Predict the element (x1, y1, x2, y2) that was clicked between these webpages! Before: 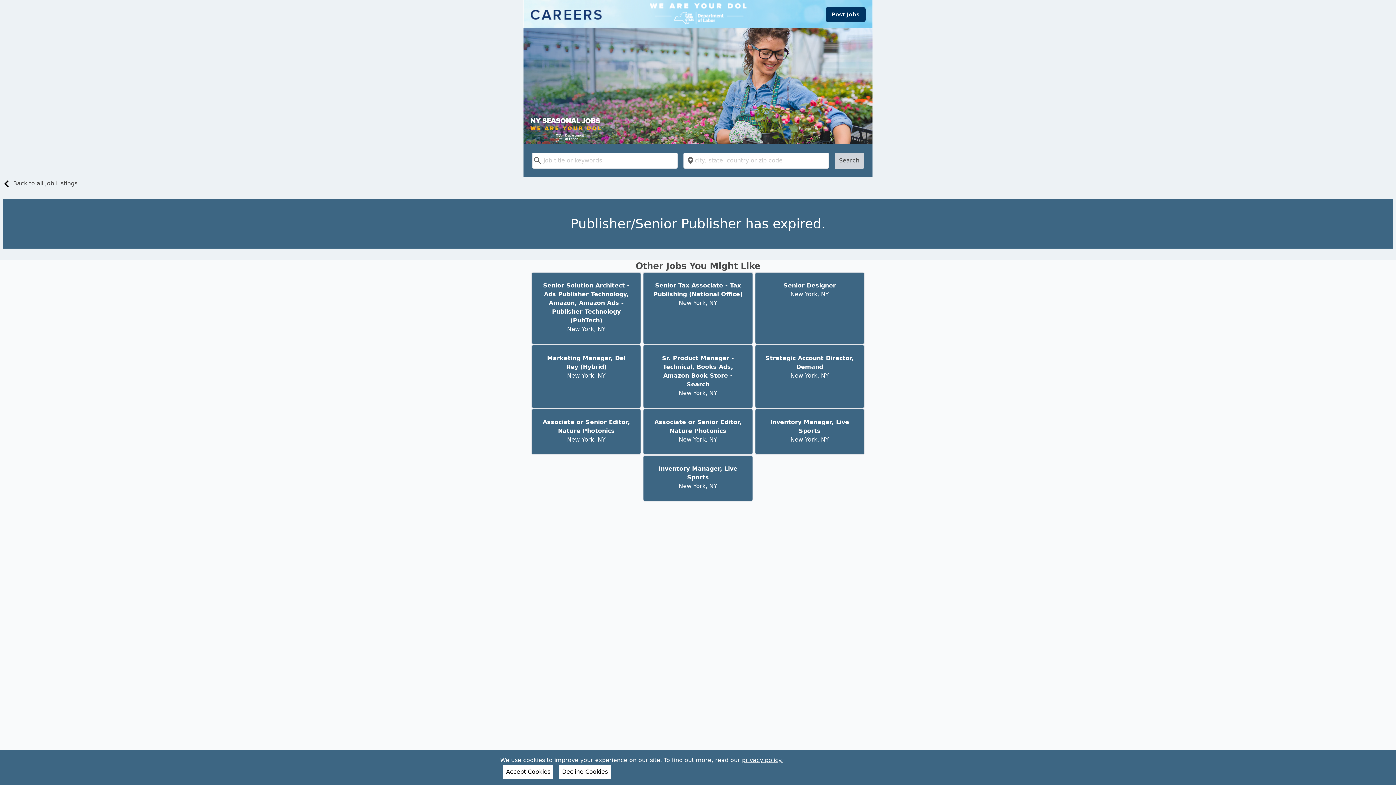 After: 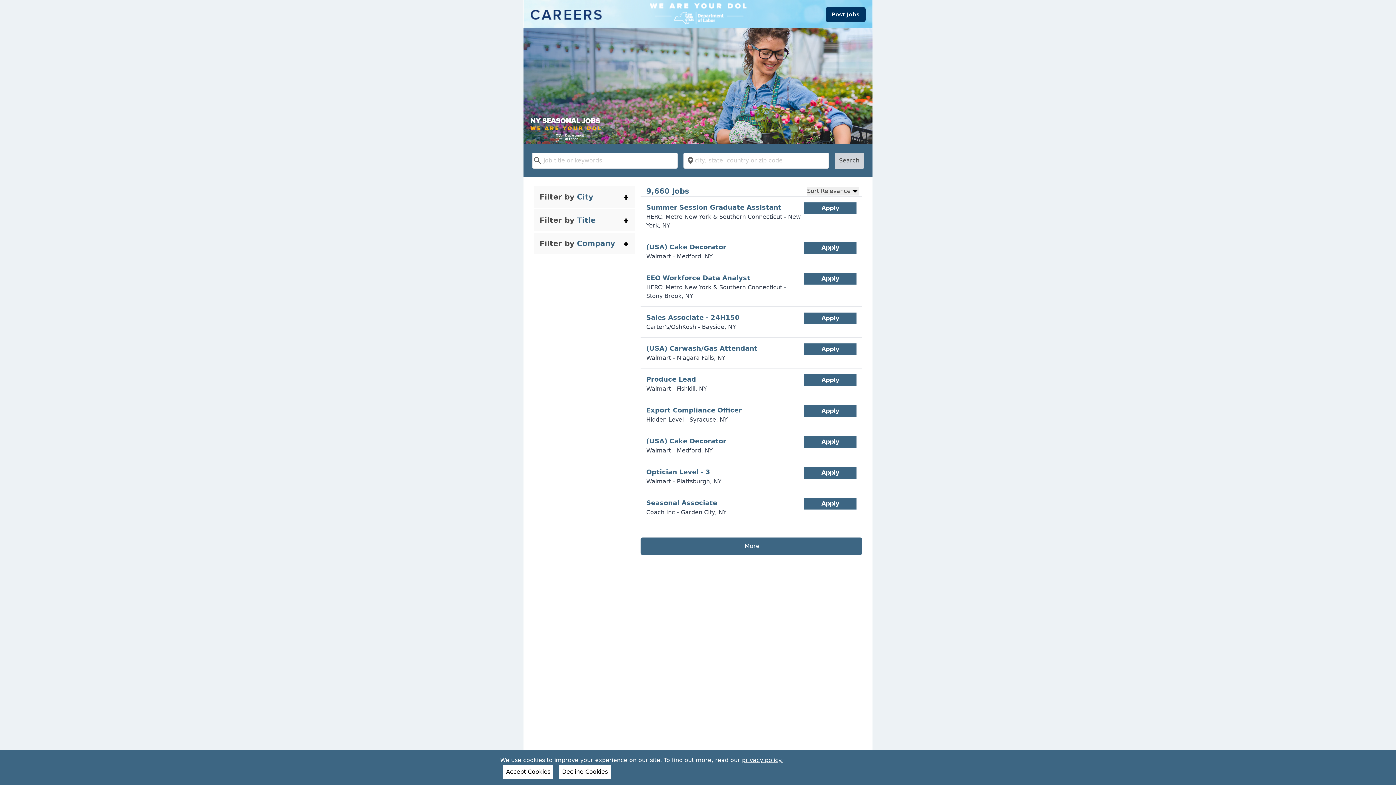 Action: label: Search bbox: (834, 152, 864, 168)